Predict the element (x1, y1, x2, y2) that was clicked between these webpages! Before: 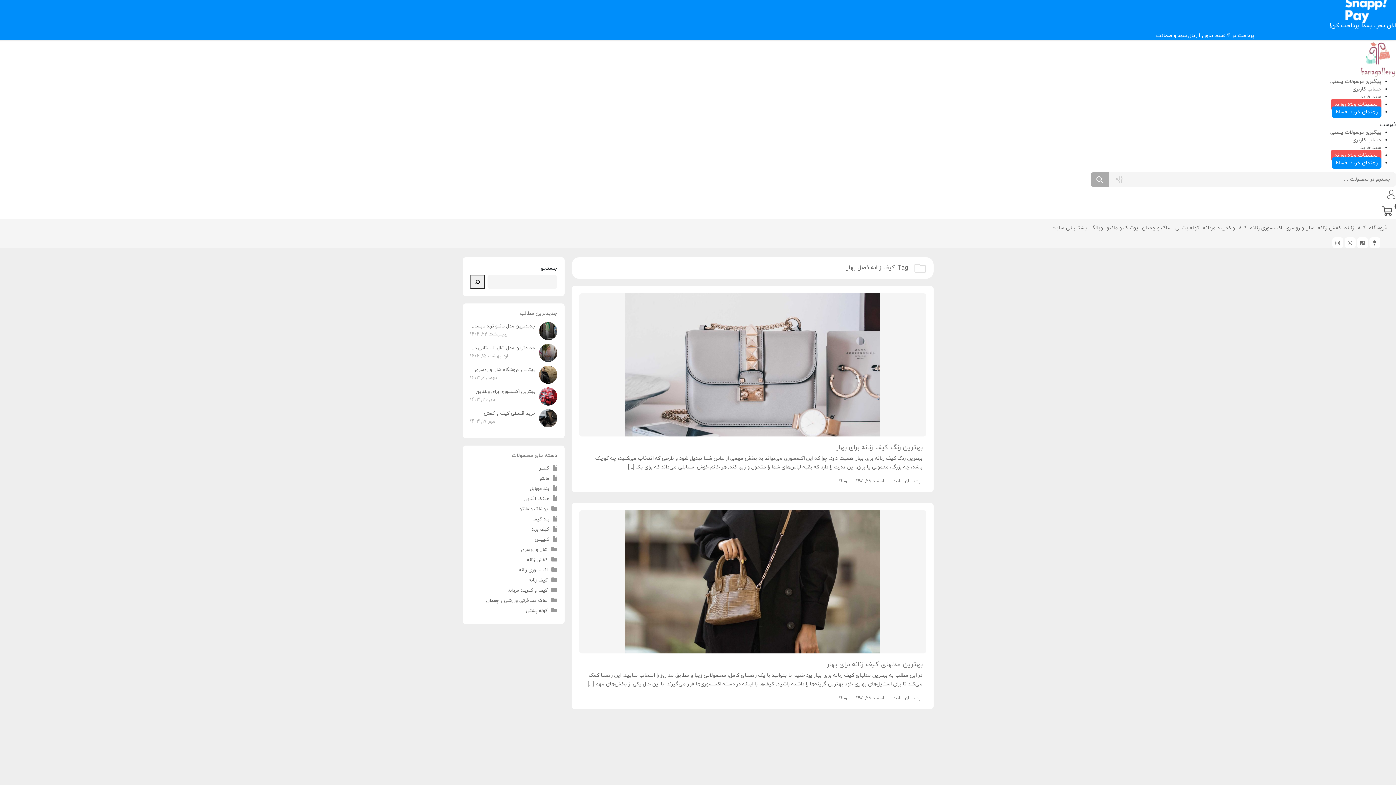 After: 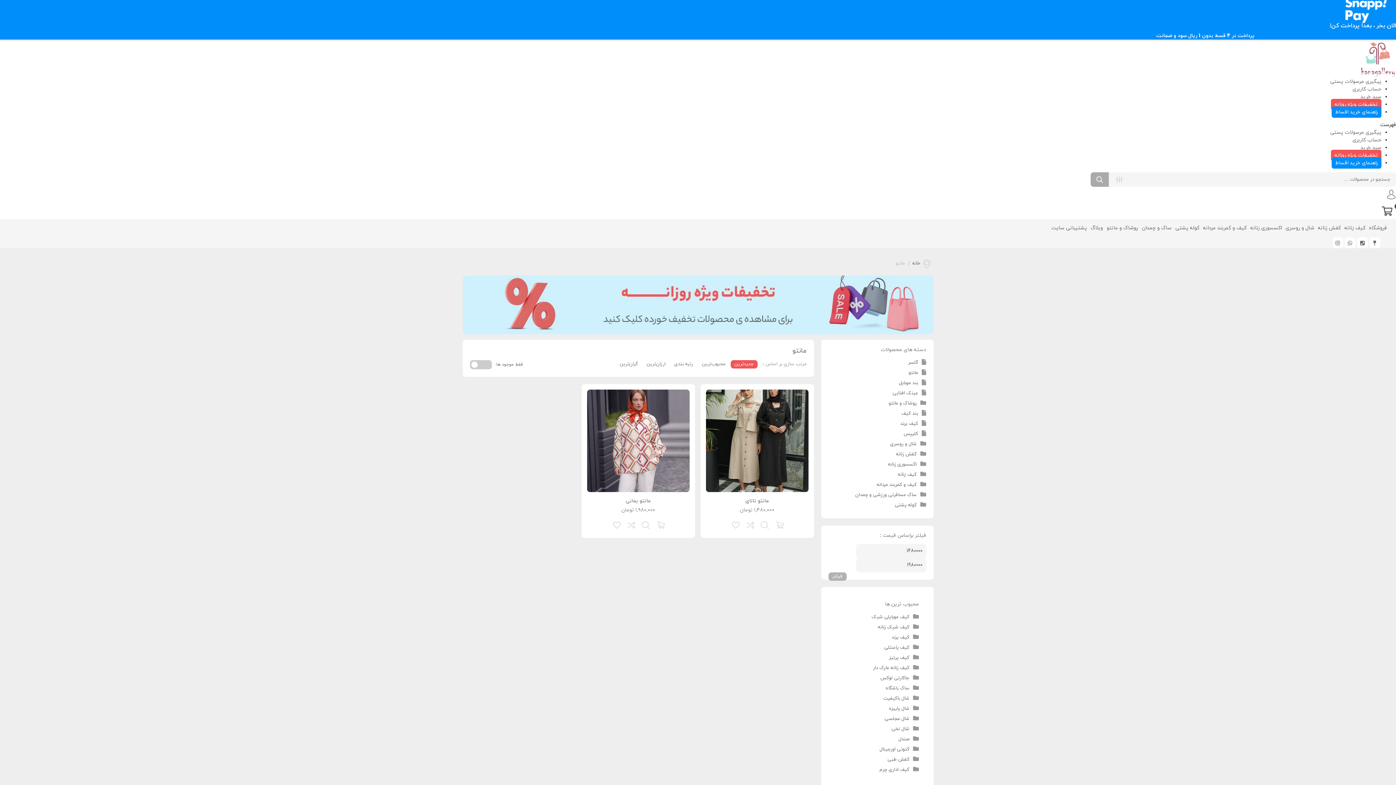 Action: label: مانتو bbox: (539, 475, 549, 482)